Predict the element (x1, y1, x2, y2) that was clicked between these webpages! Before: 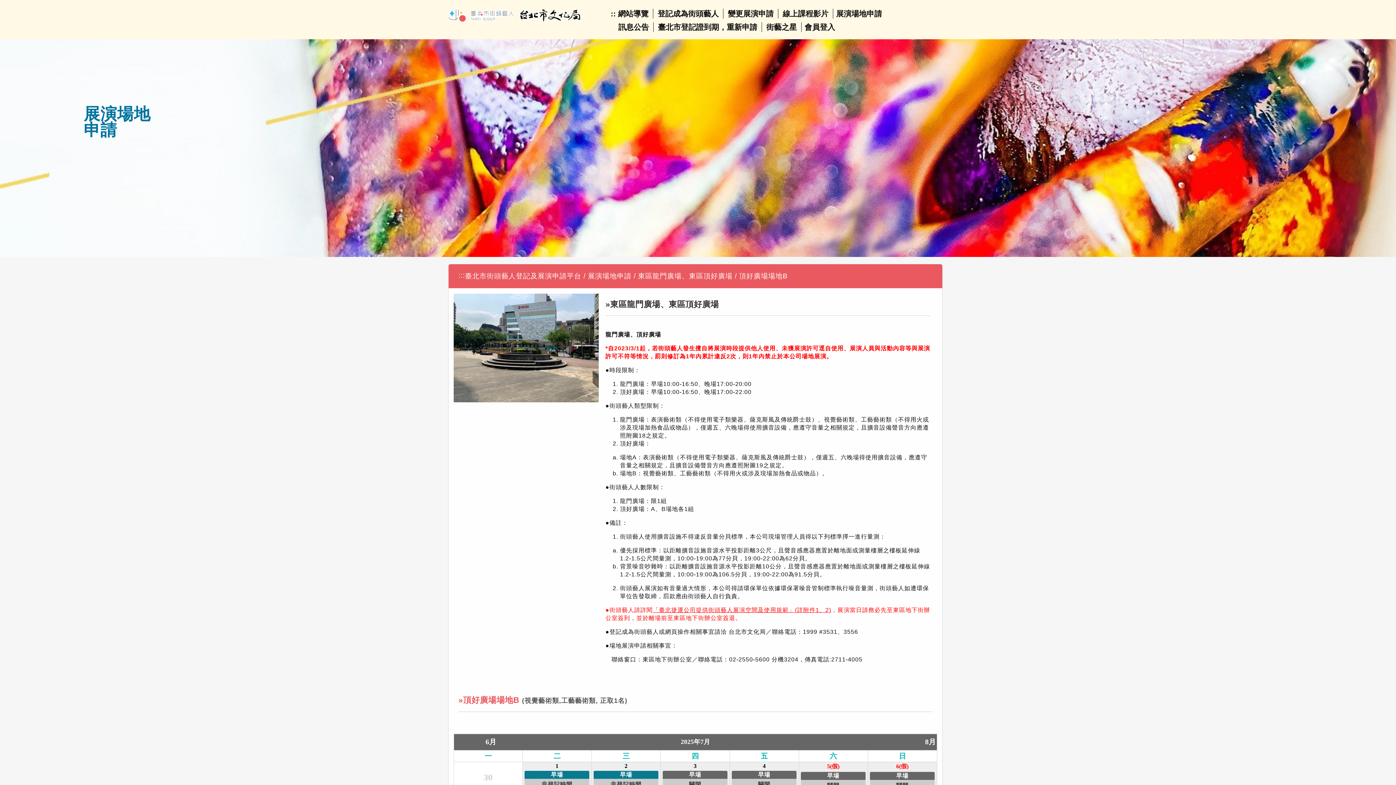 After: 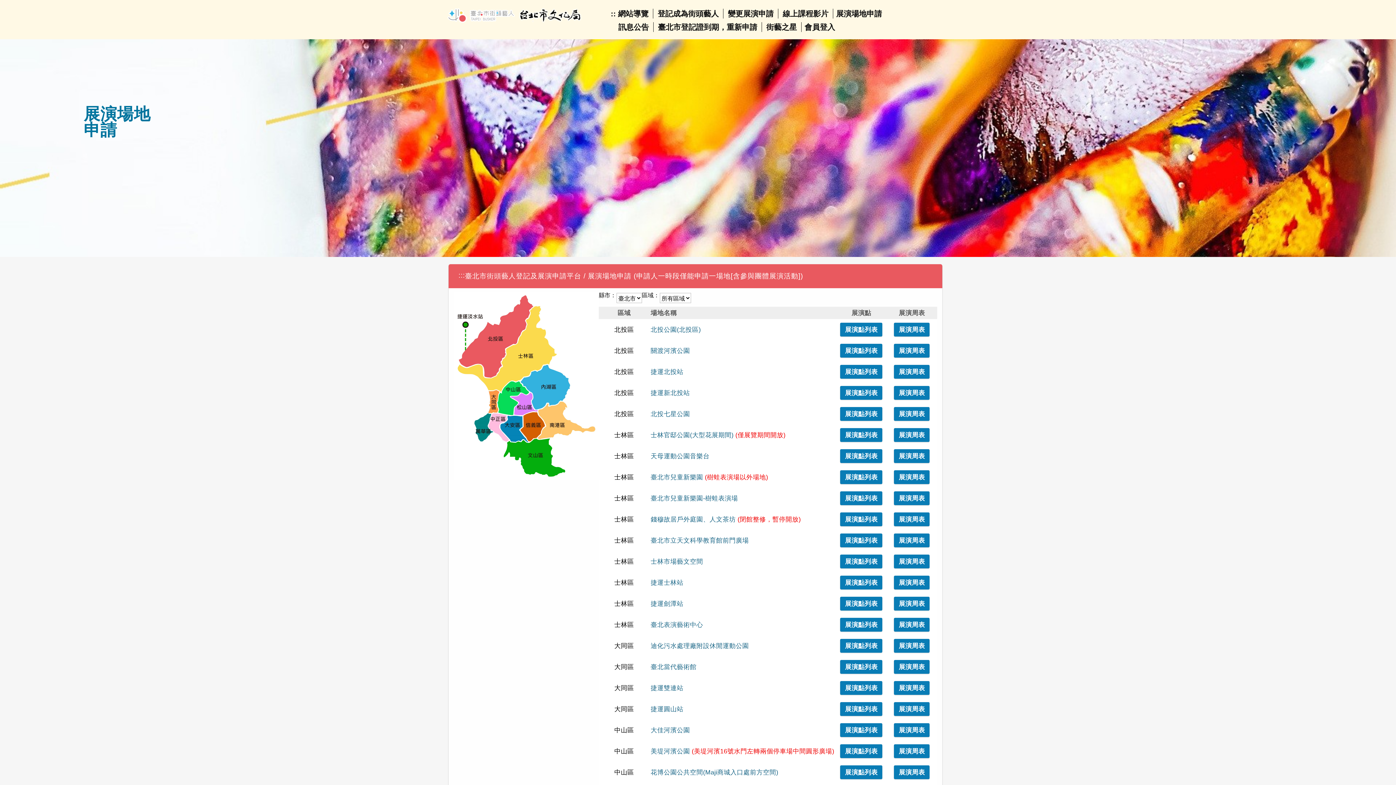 Action: label: 展演場地申請 bbox: (588, 272, 631, 280)